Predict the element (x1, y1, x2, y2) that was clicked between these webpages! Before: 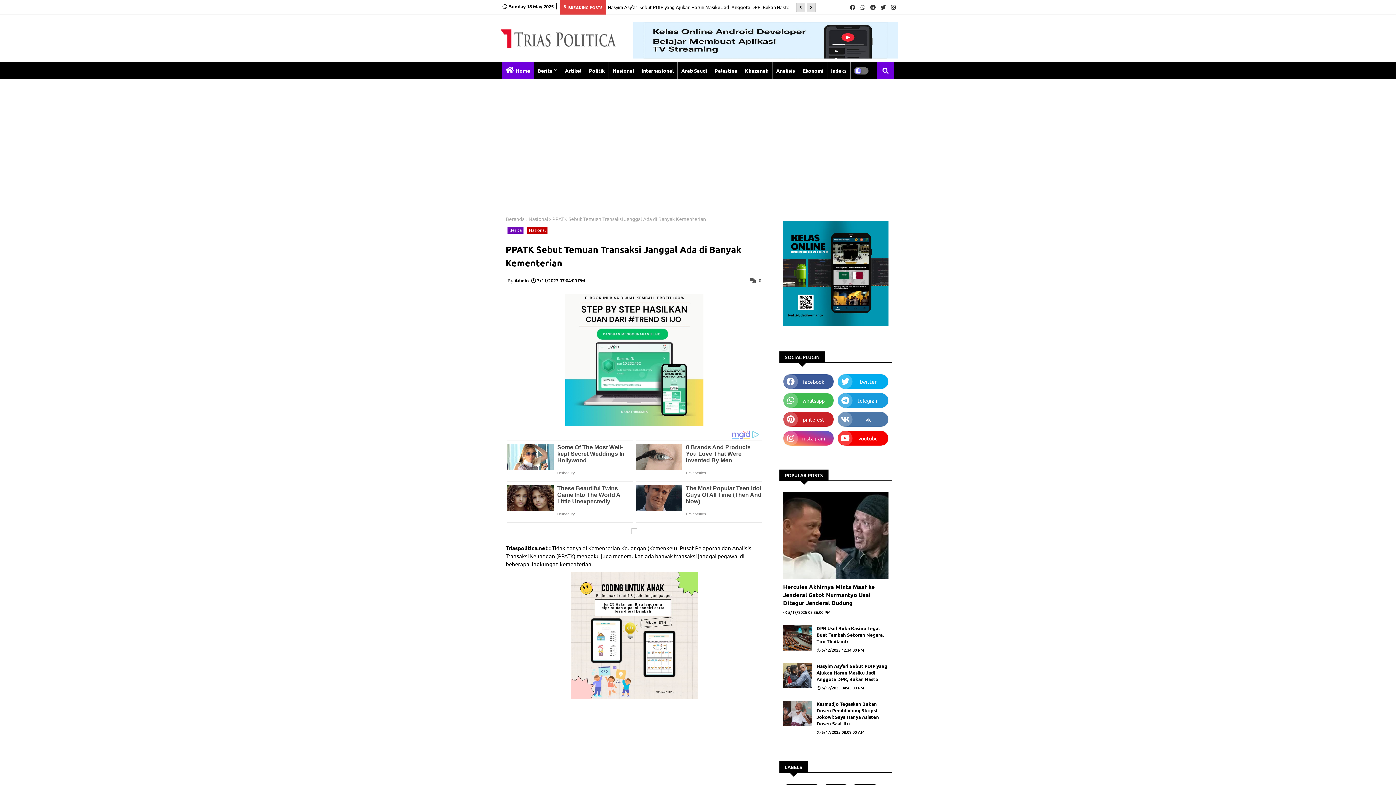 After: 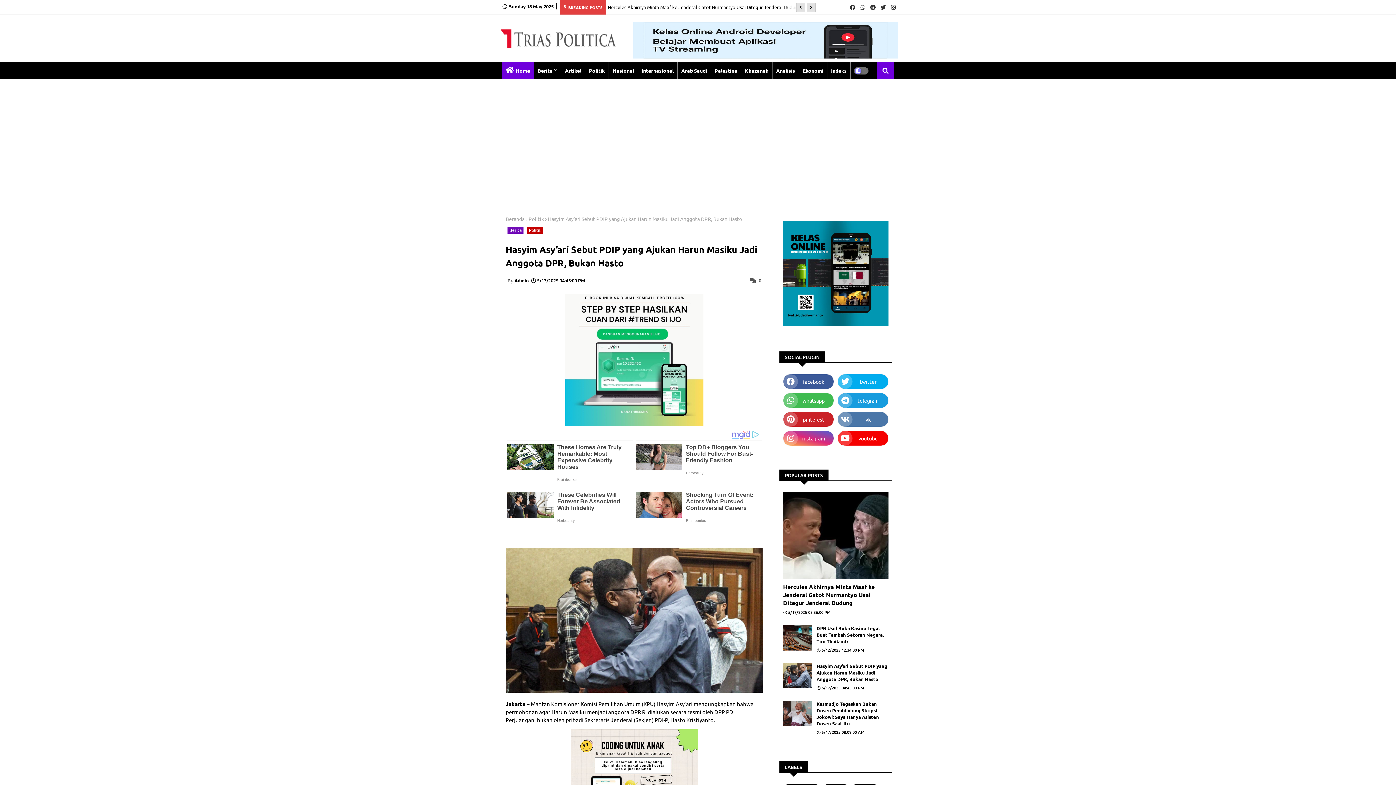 Action: label: Hasyim Asy’ari Sebut PDIP yang Ajukan Harun Masiku Jadi Anggota DPR, Bukan Hasto bbox: (816, 663, 888, 682)